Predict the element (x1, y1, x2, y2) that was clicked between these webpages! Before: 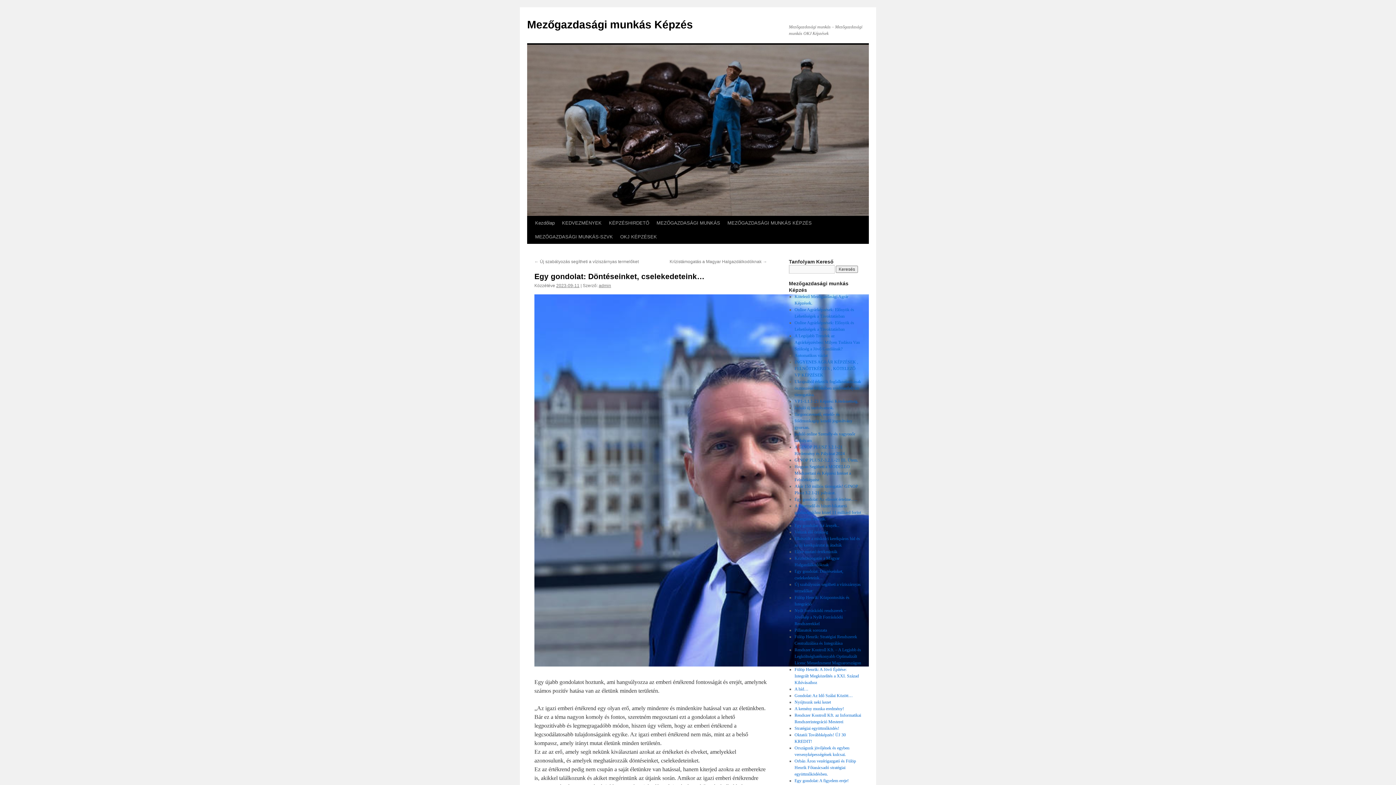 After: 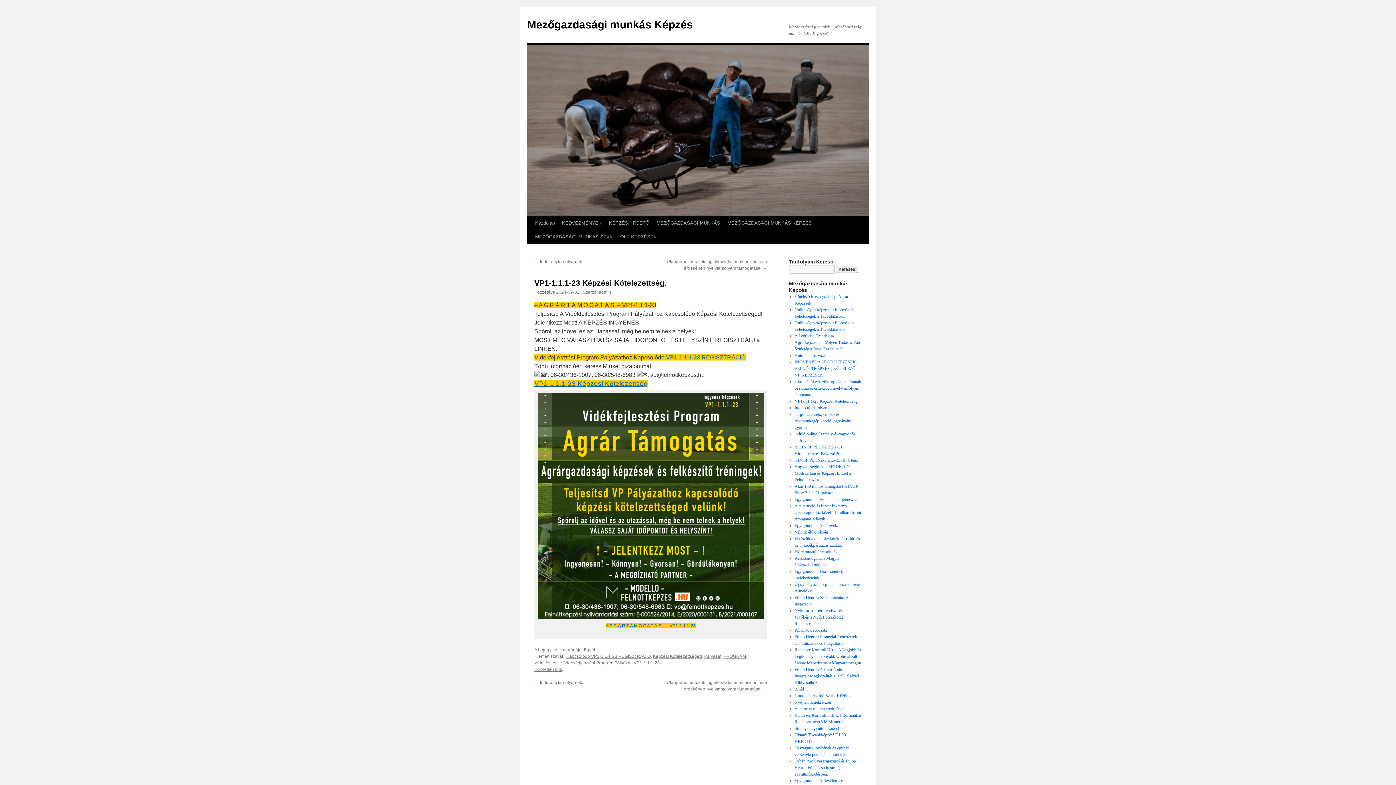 Action: label: VP1-1.1.1-23 Képzési Kötelezettség. bbox: (794, 398, 858, 404)